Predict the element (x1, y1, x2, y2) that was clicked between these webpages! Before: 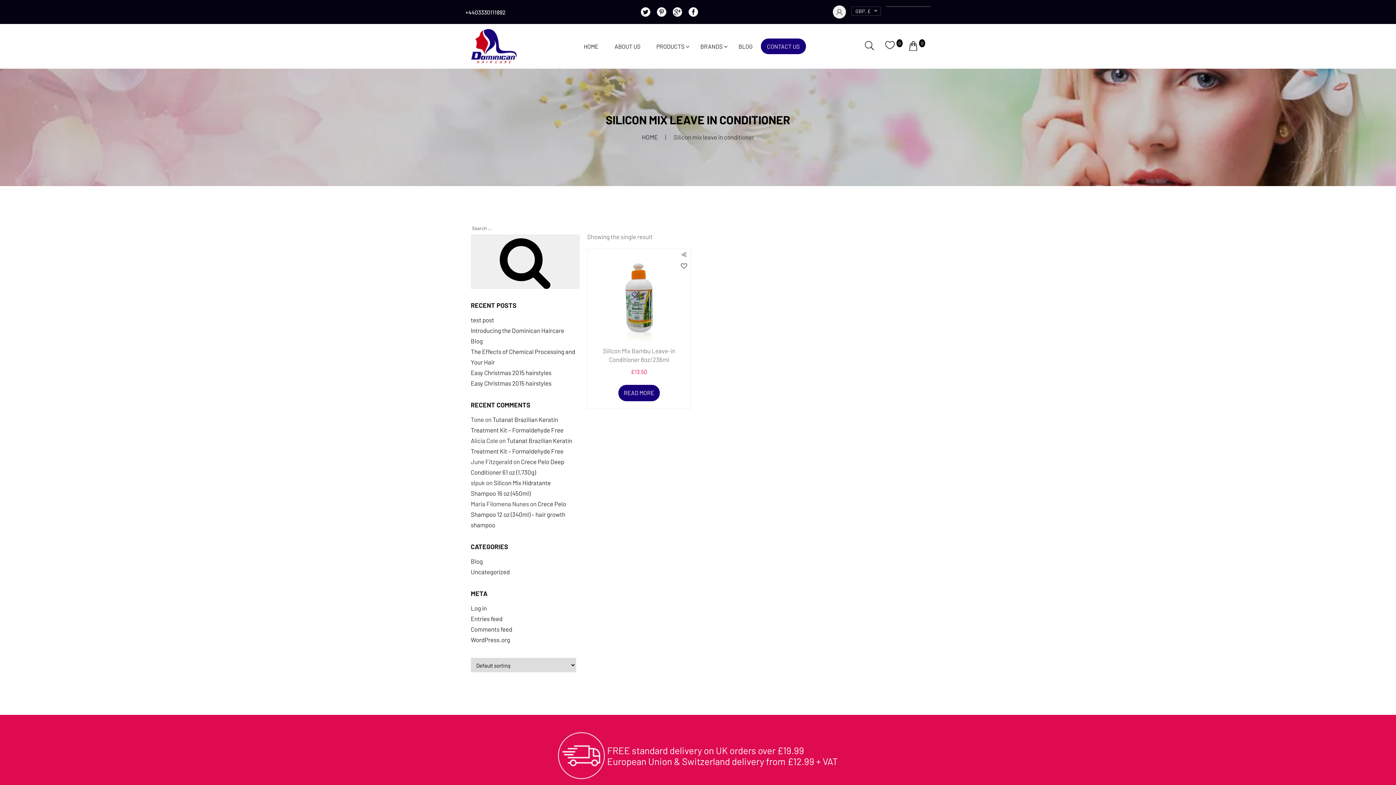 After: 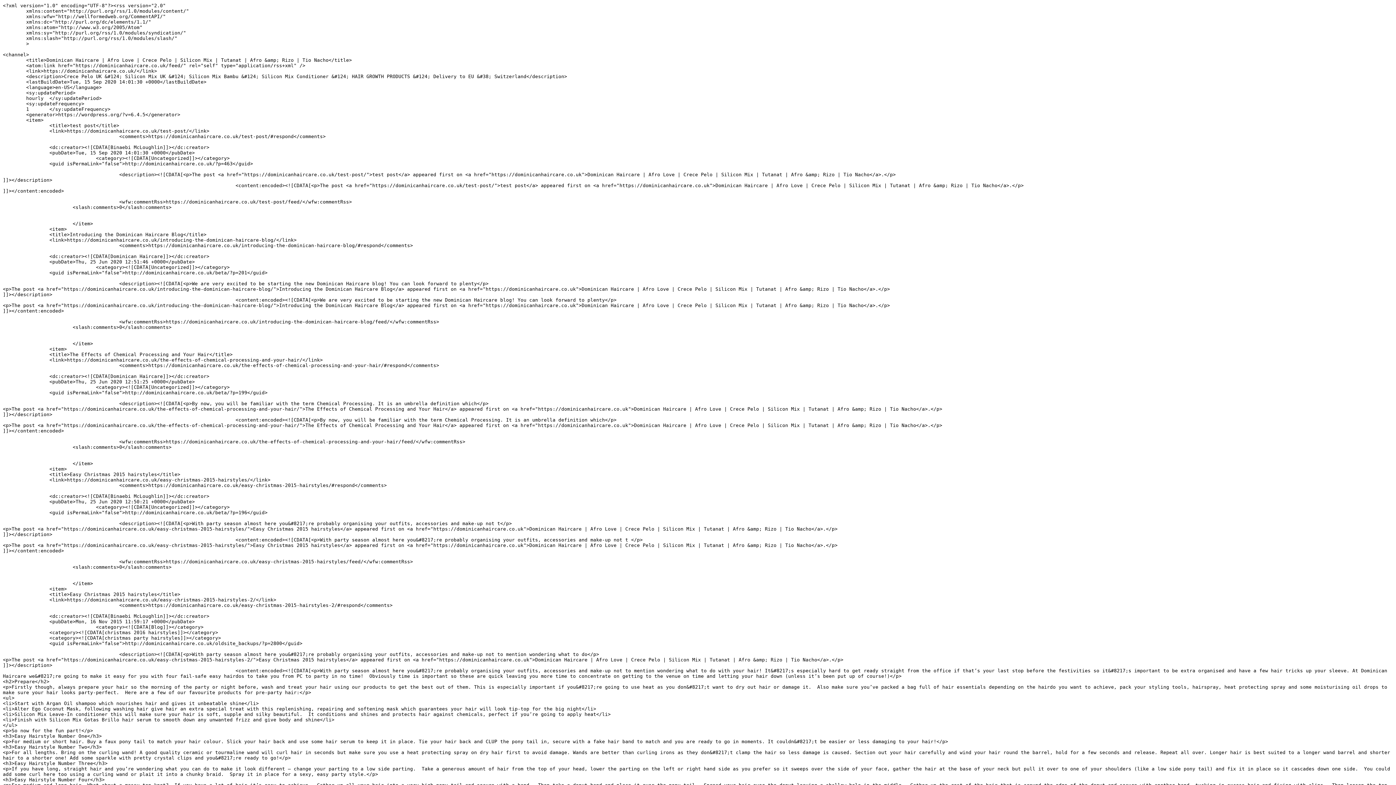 Action: label: Entries feed bbox: (470, 615, 502, 622)